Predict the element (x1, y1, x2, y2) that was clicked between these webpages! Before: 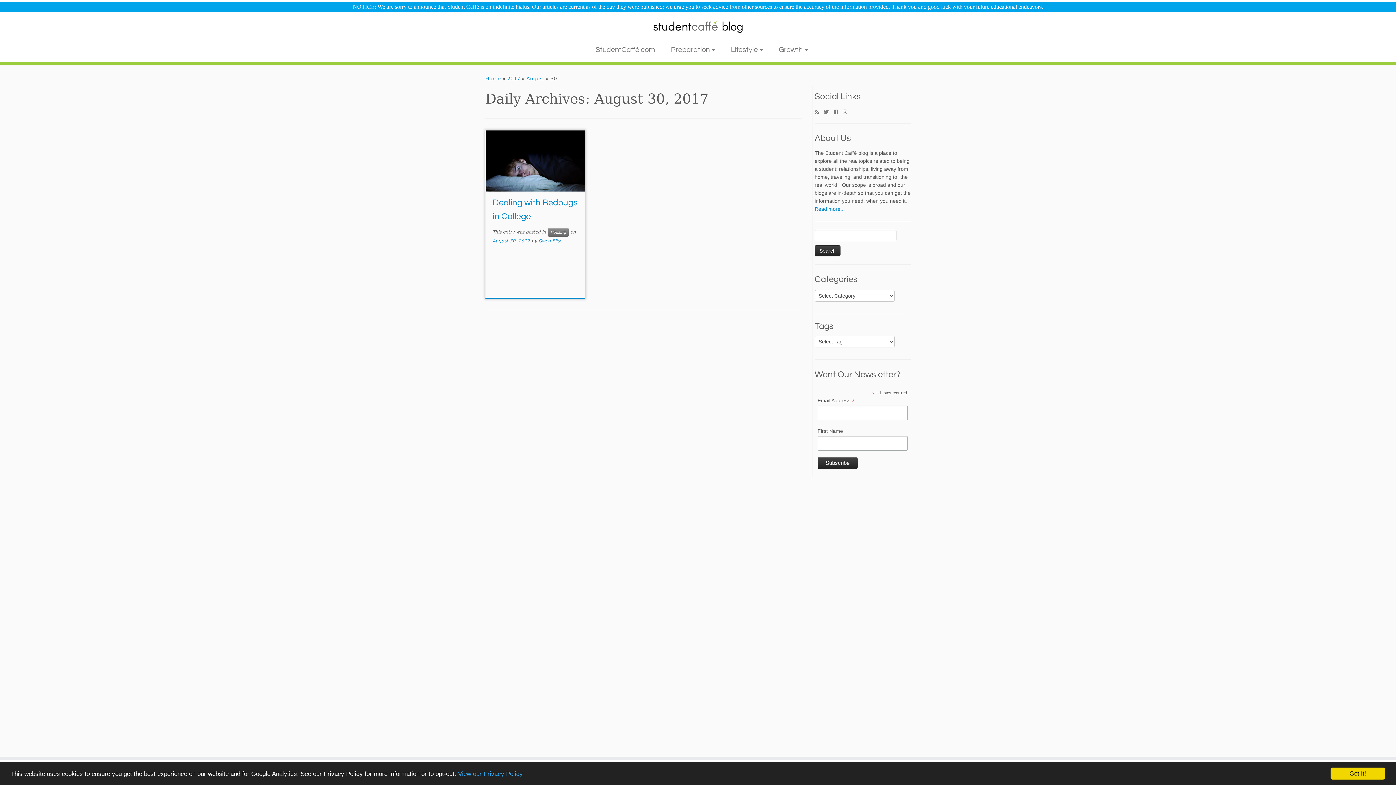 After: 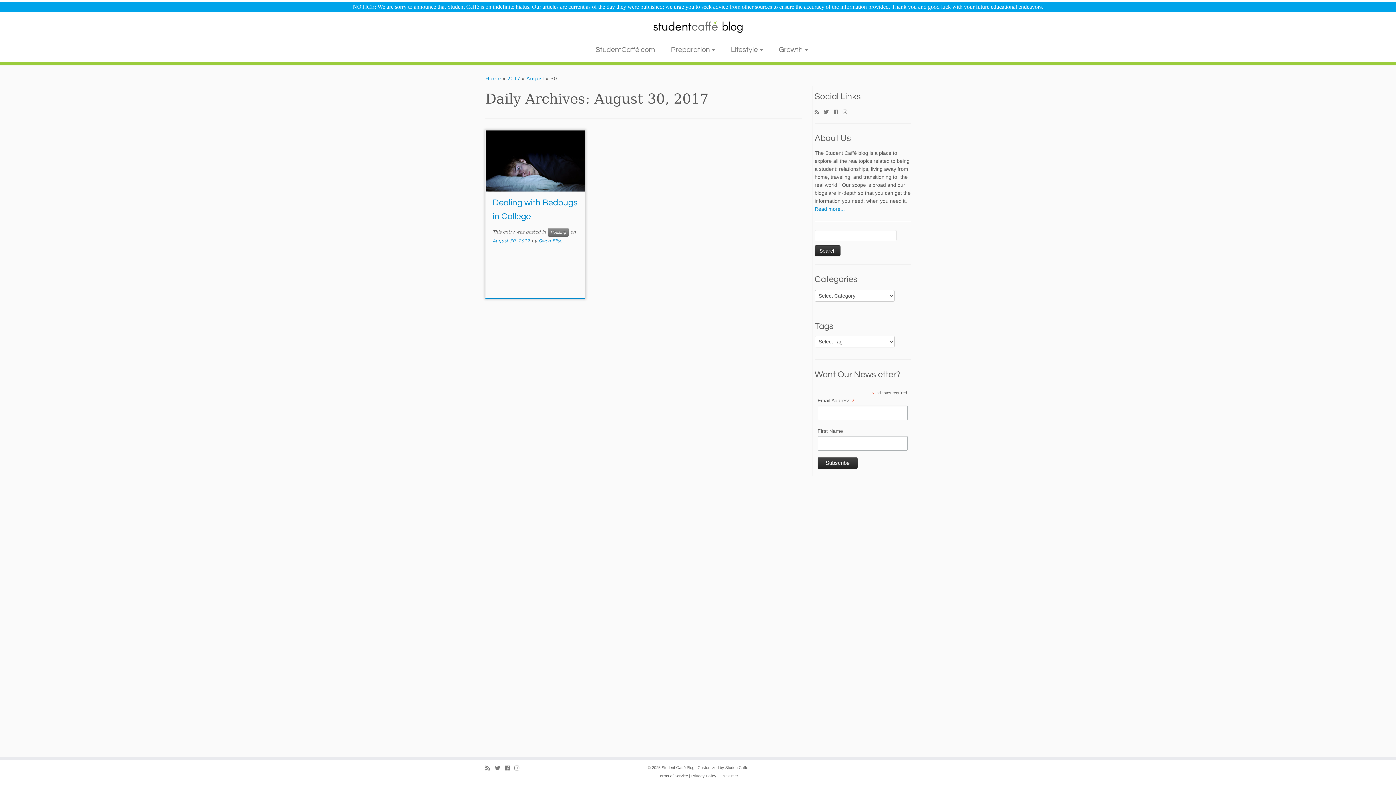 Action: label: Got it! bbox: (1330, 768, 1385, 780)